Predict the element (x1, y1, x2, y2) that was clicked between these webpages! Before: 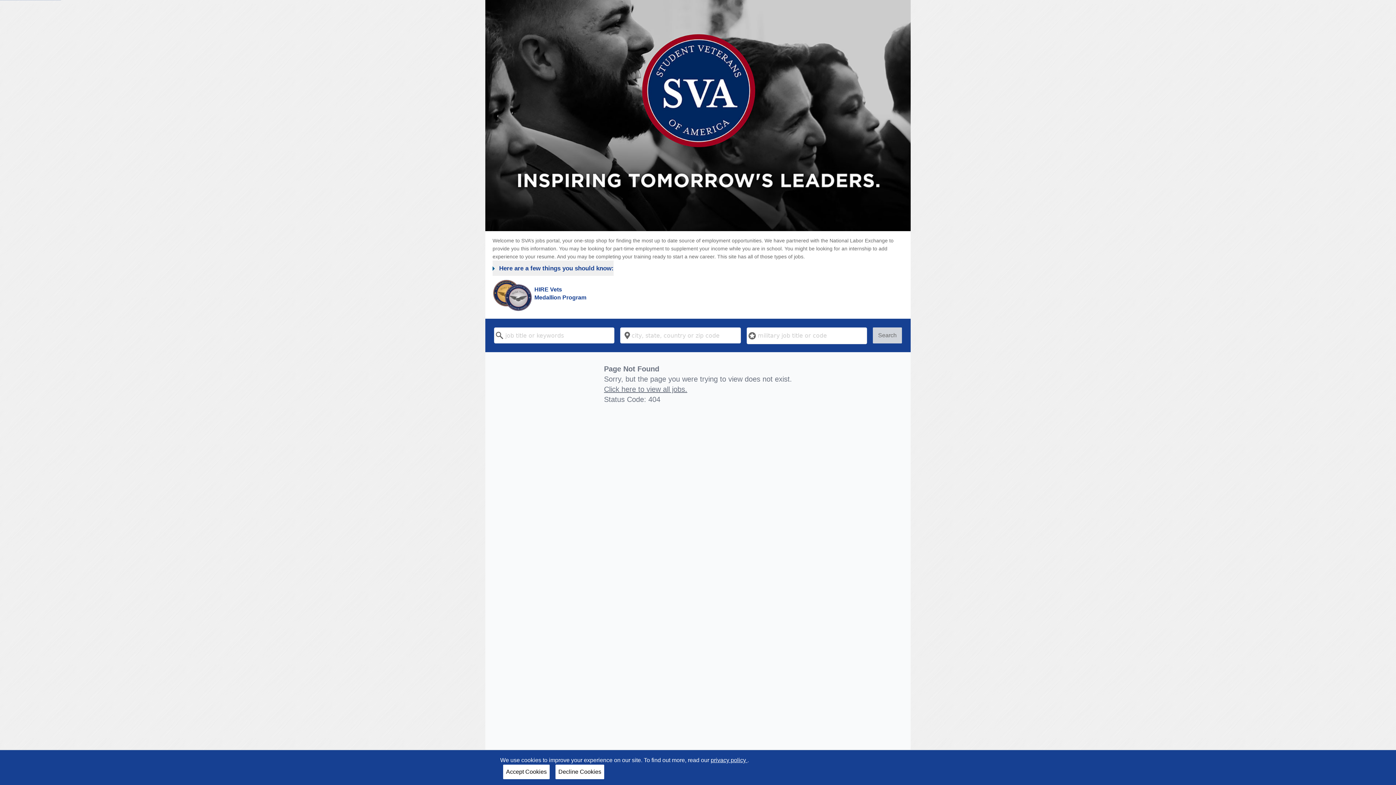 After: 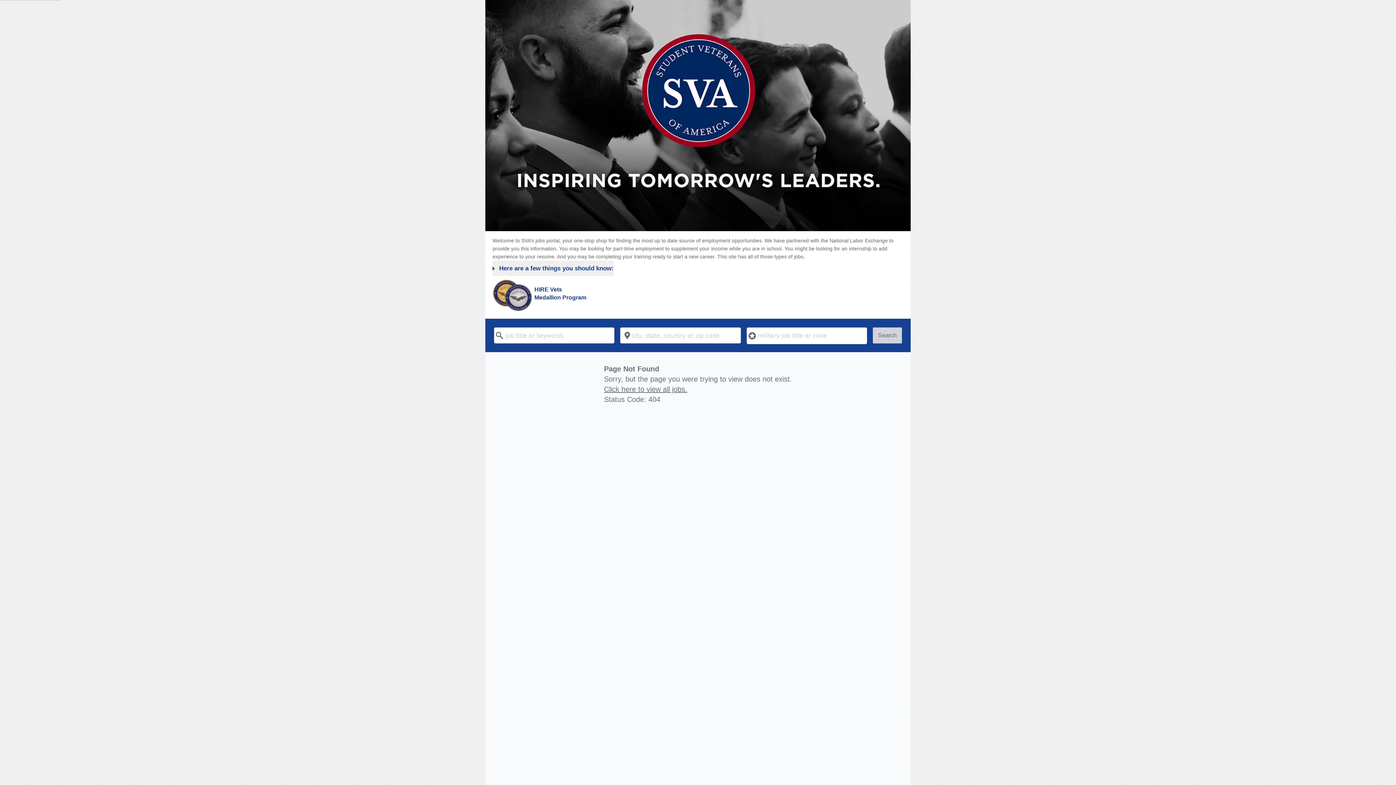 Action: label: Decline Cookies bbox: (555, 765, 604, 779)